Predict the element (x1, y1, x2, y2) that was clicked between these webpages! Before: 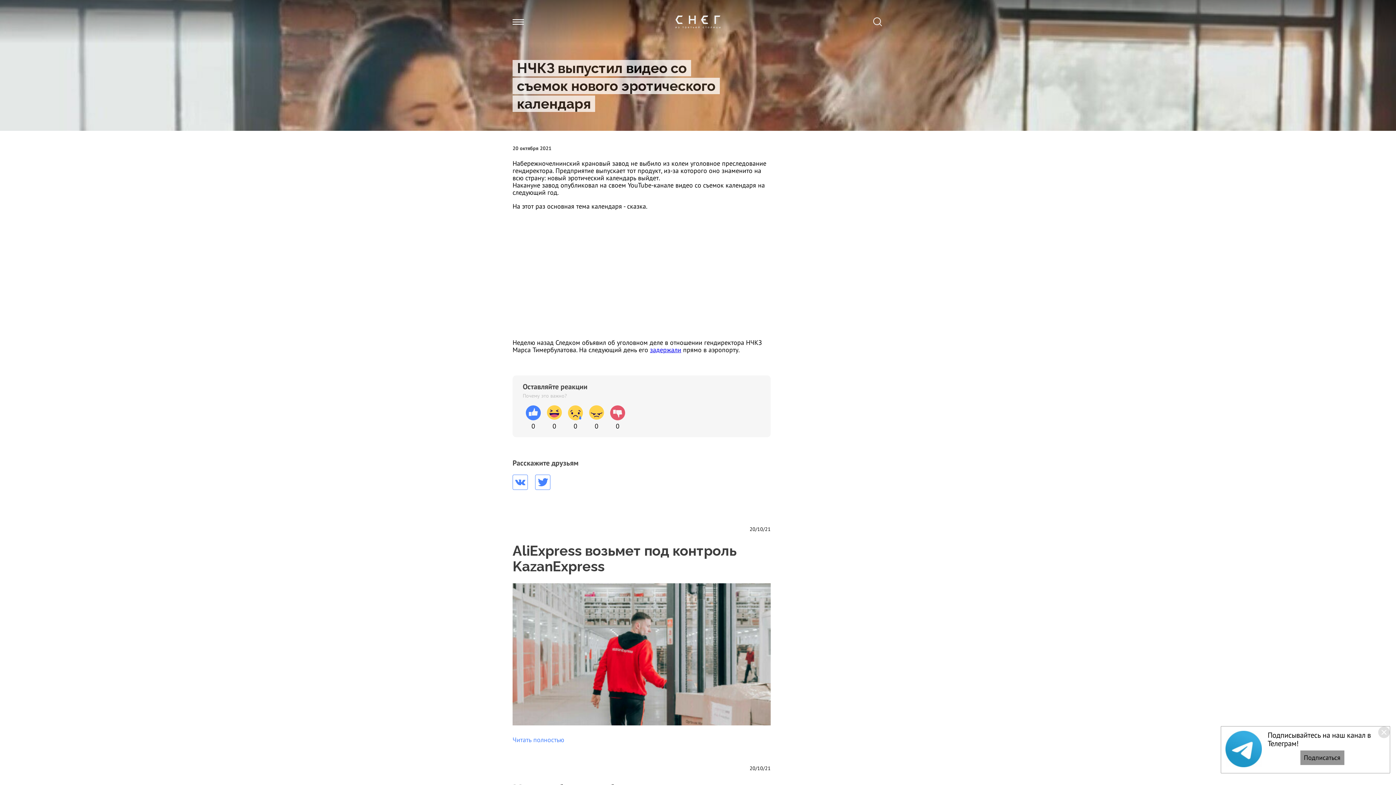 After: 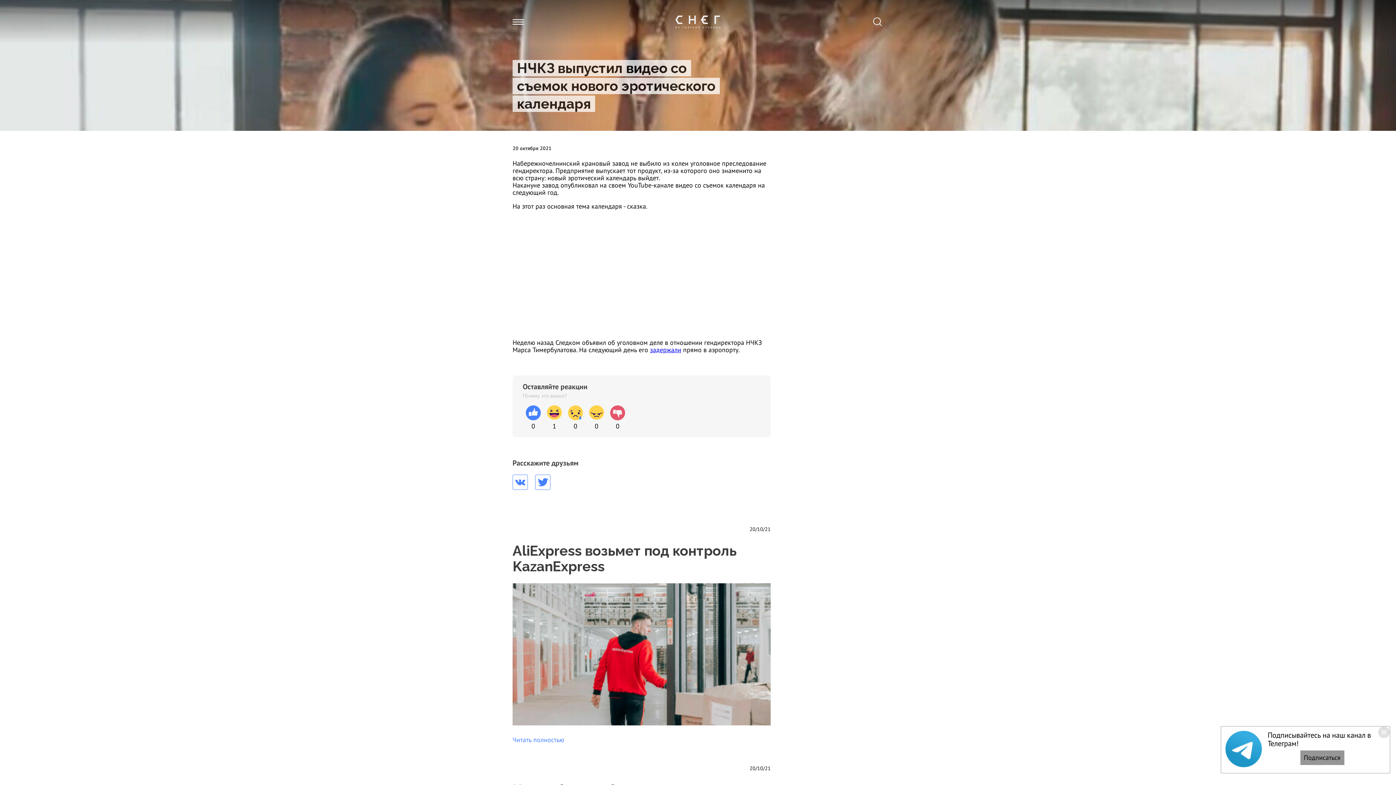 Action: label: 0 bbox: (544, 402, 565, 430)